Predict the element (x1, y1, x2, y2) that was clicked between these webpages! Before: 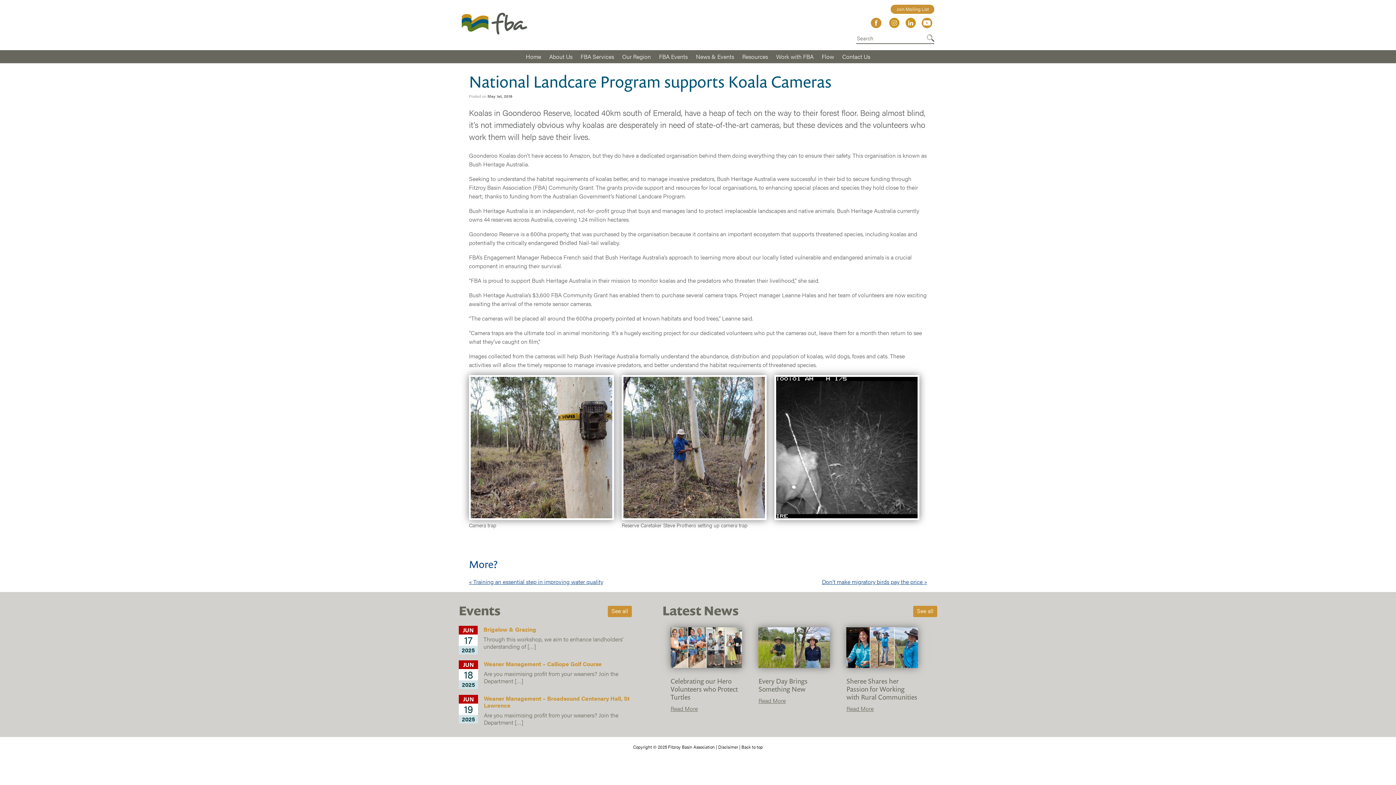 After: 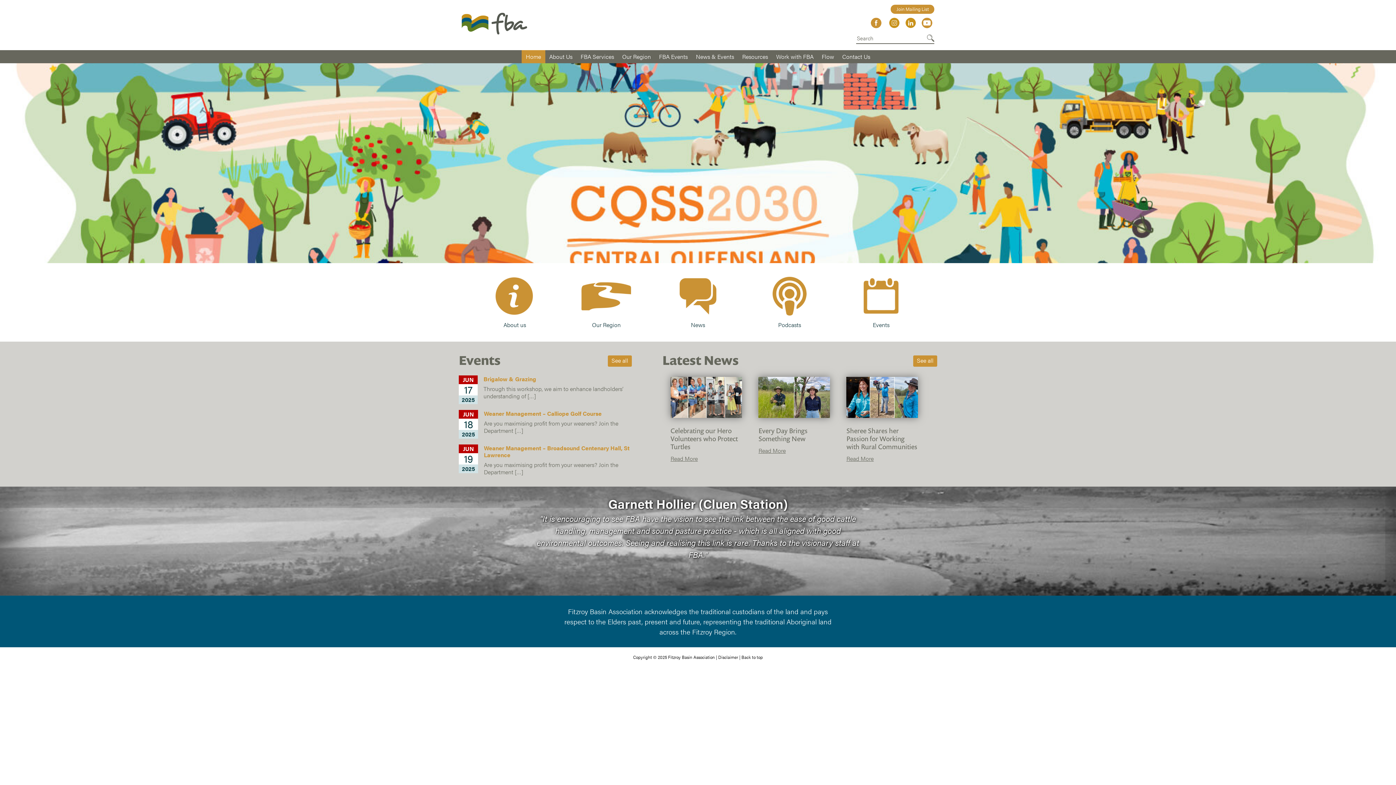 Action: bbox: (521, 50, 545, 63) label: Home